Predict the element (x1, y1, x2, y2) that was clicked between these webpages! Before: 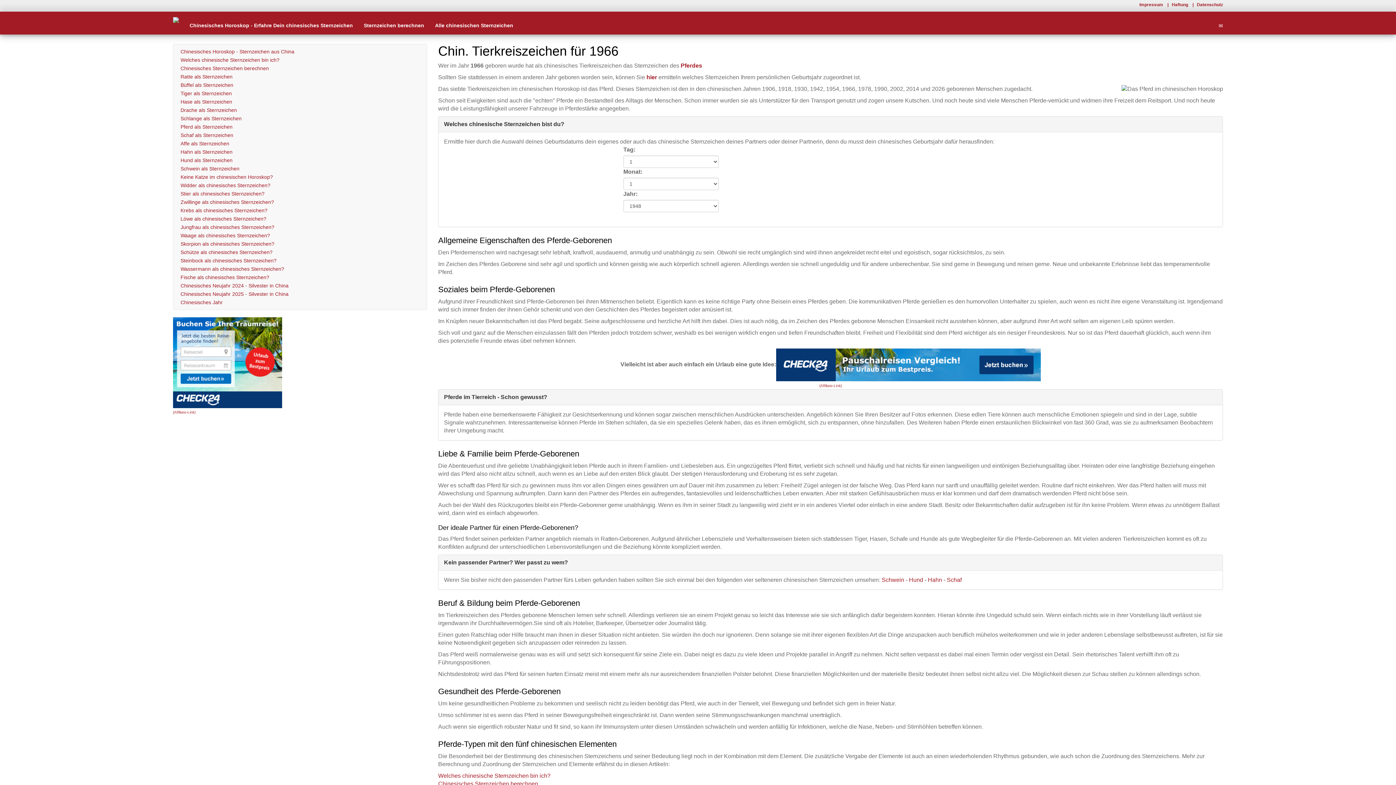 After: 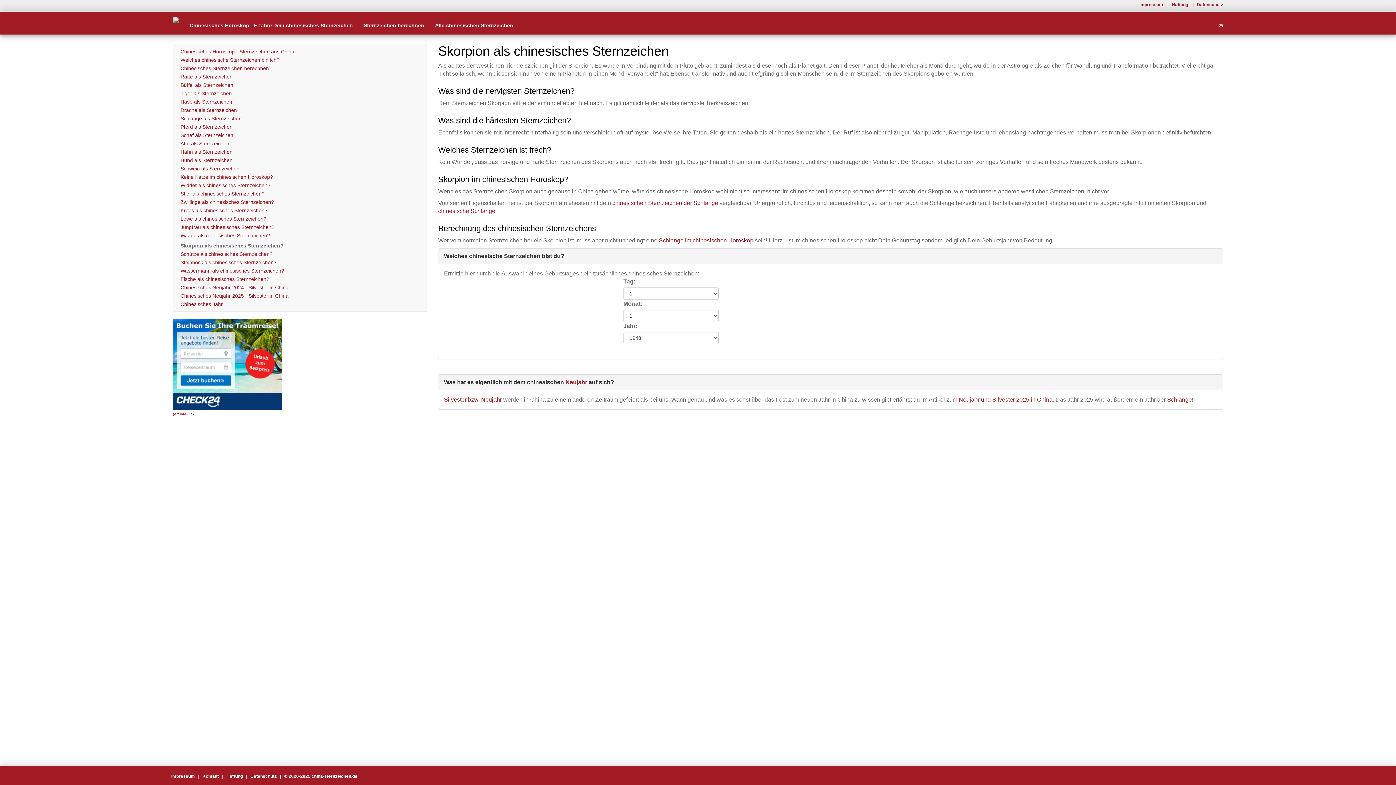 Action: label: Skorpion als chinesisches Sternzeichen? bbox: (180, 241, 274, 246)